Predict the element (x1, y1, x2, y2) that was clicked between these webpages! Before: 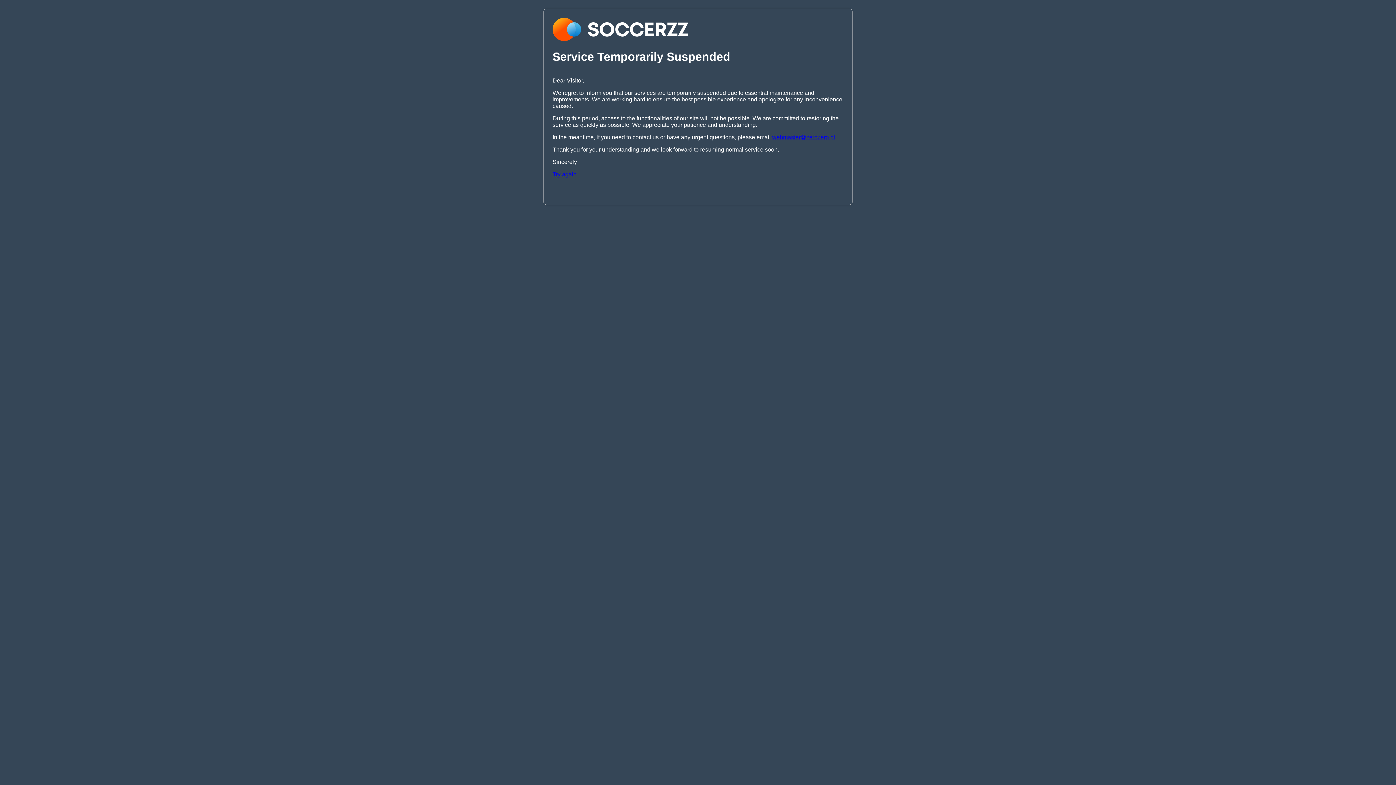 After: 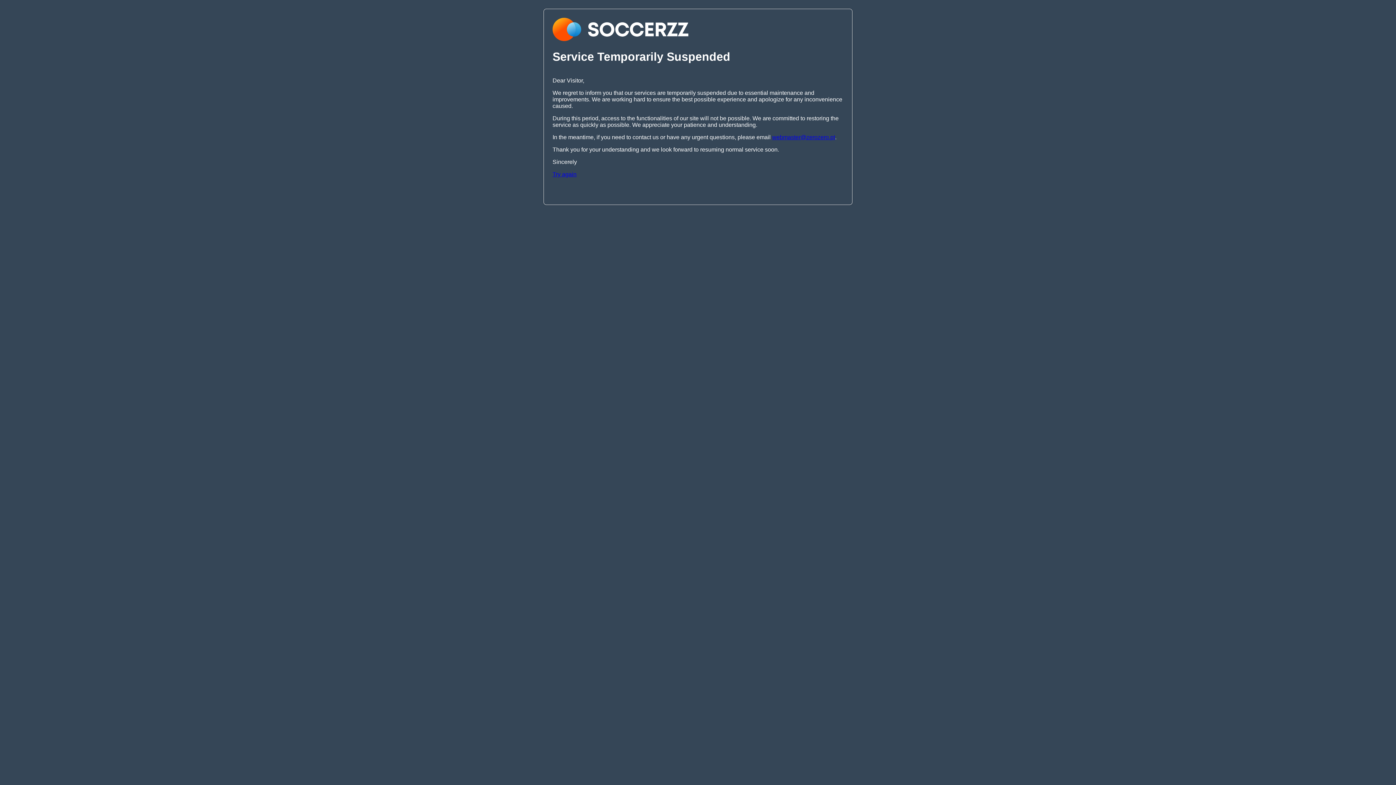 Action: label: Try again bbox: (552, 171, 576, 177)